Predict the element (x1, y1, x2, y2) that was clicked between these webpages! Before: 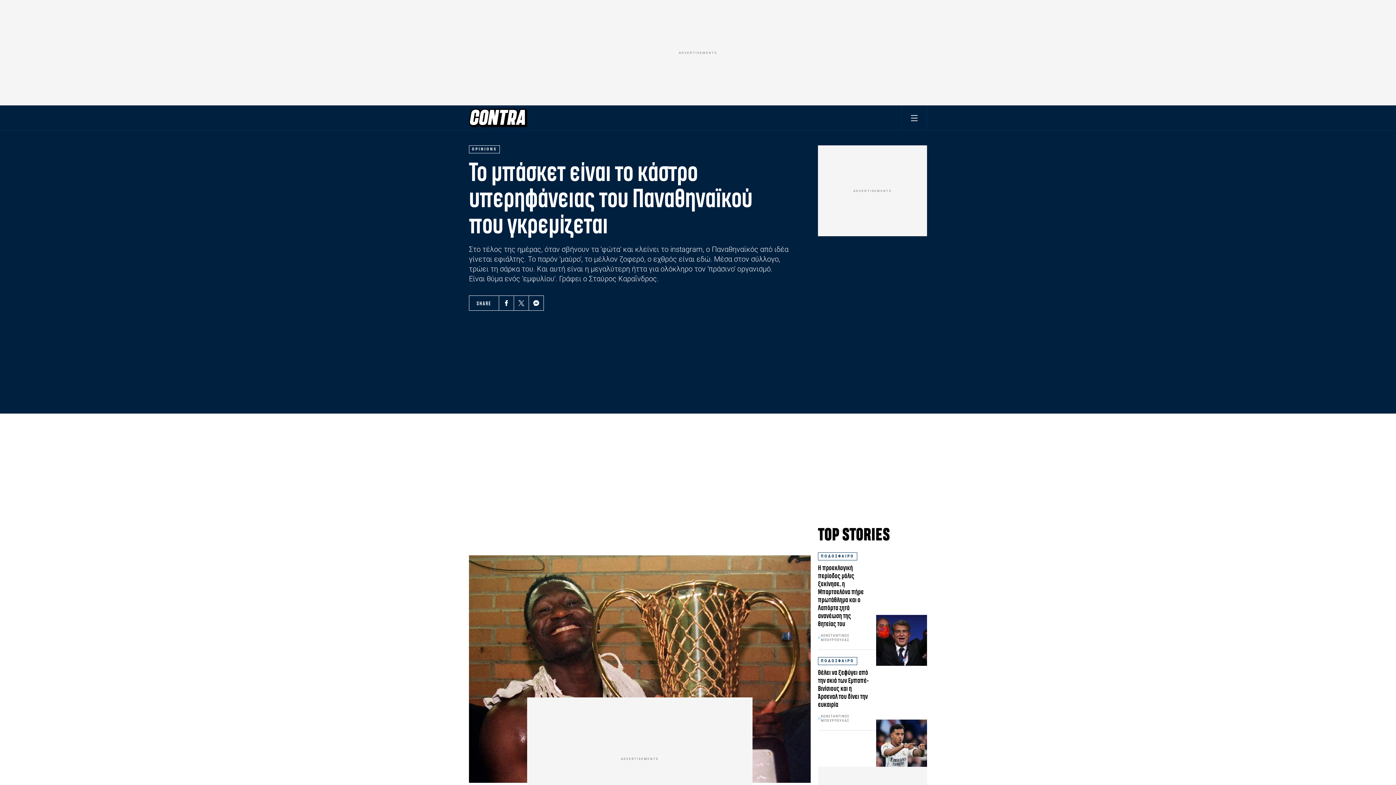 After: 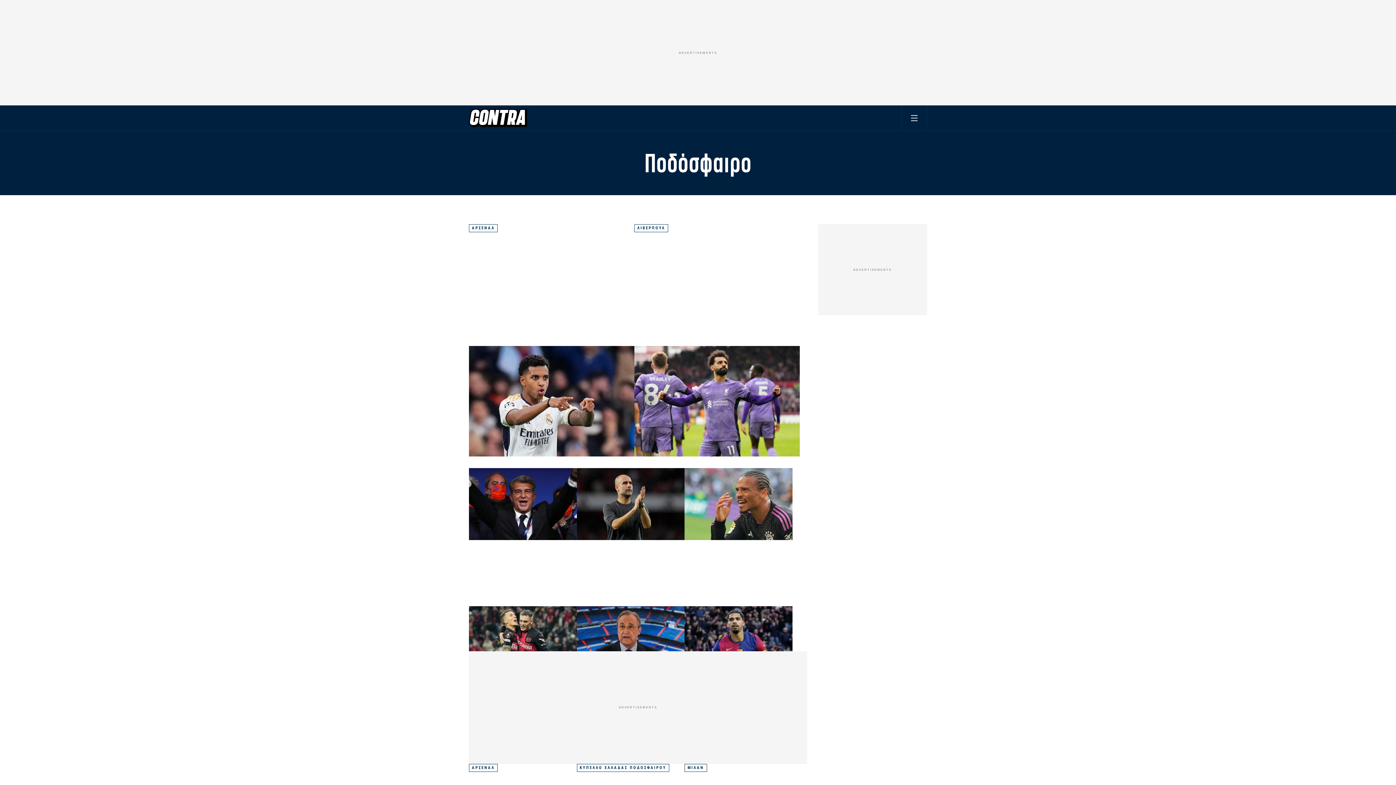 Action: bbox: (818, 657, 857, 665) label: ΠΟΔΟΣΦΑΙΡΟ